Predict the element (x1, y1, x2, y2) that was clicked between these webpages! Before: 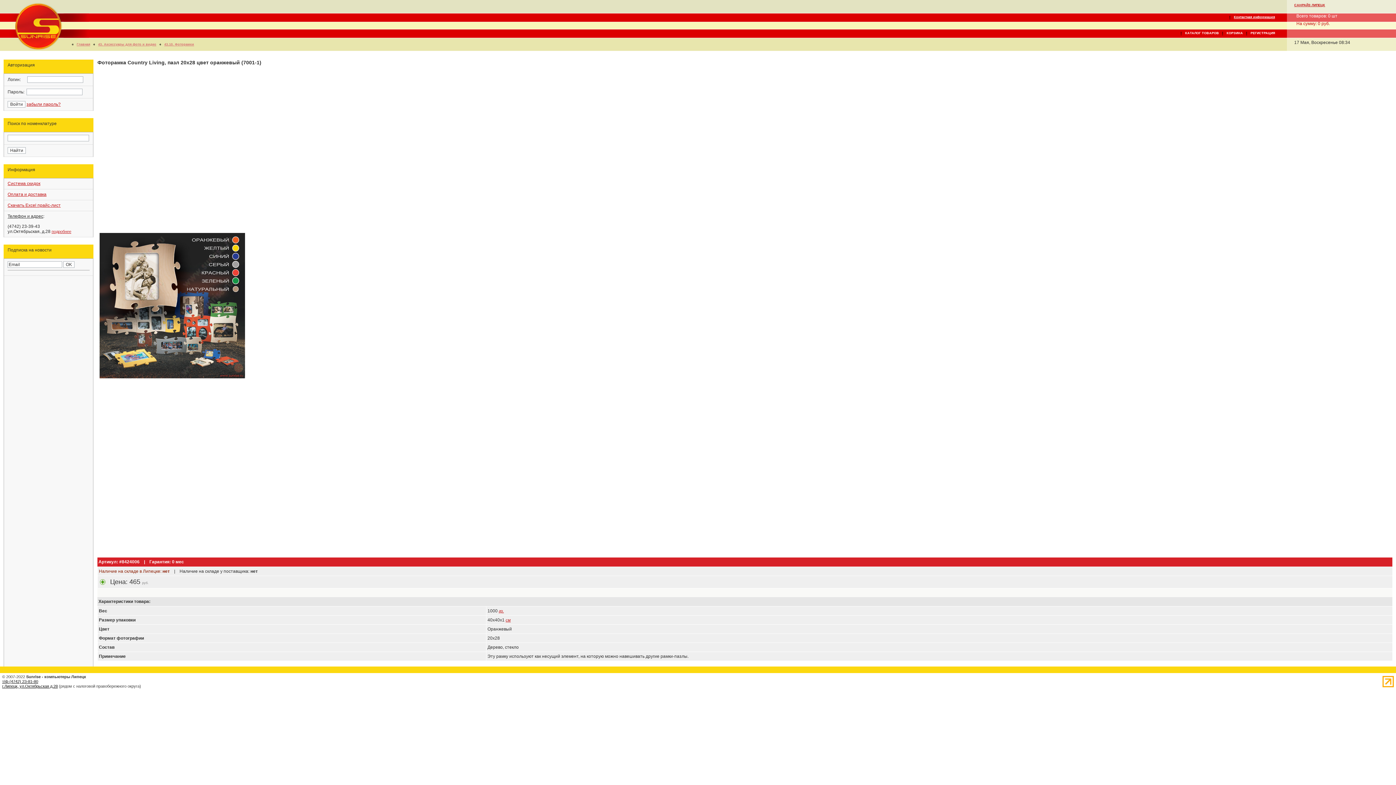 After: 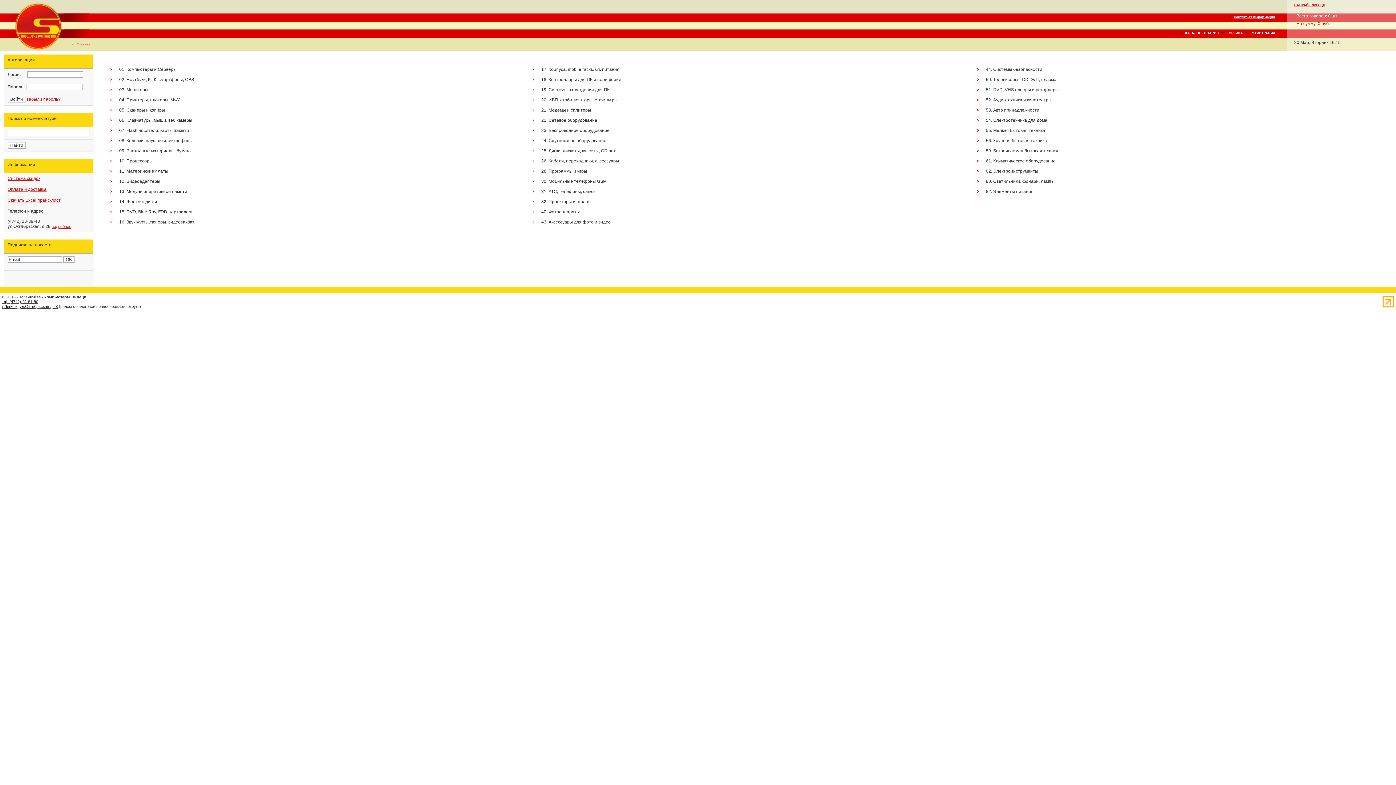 Action: bbox: (1185, 31, 1219, 34) label: КАТАЛОГ ТОВАРОВ